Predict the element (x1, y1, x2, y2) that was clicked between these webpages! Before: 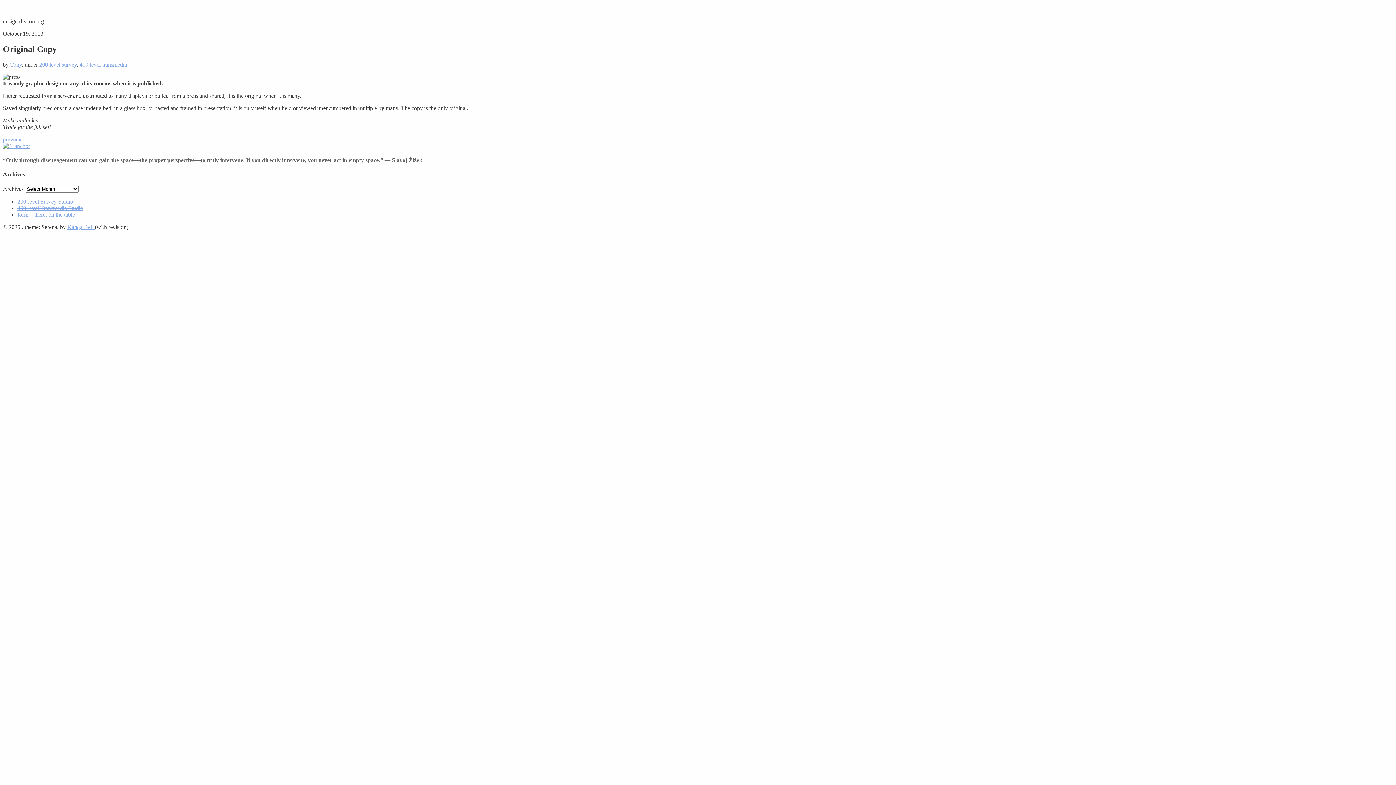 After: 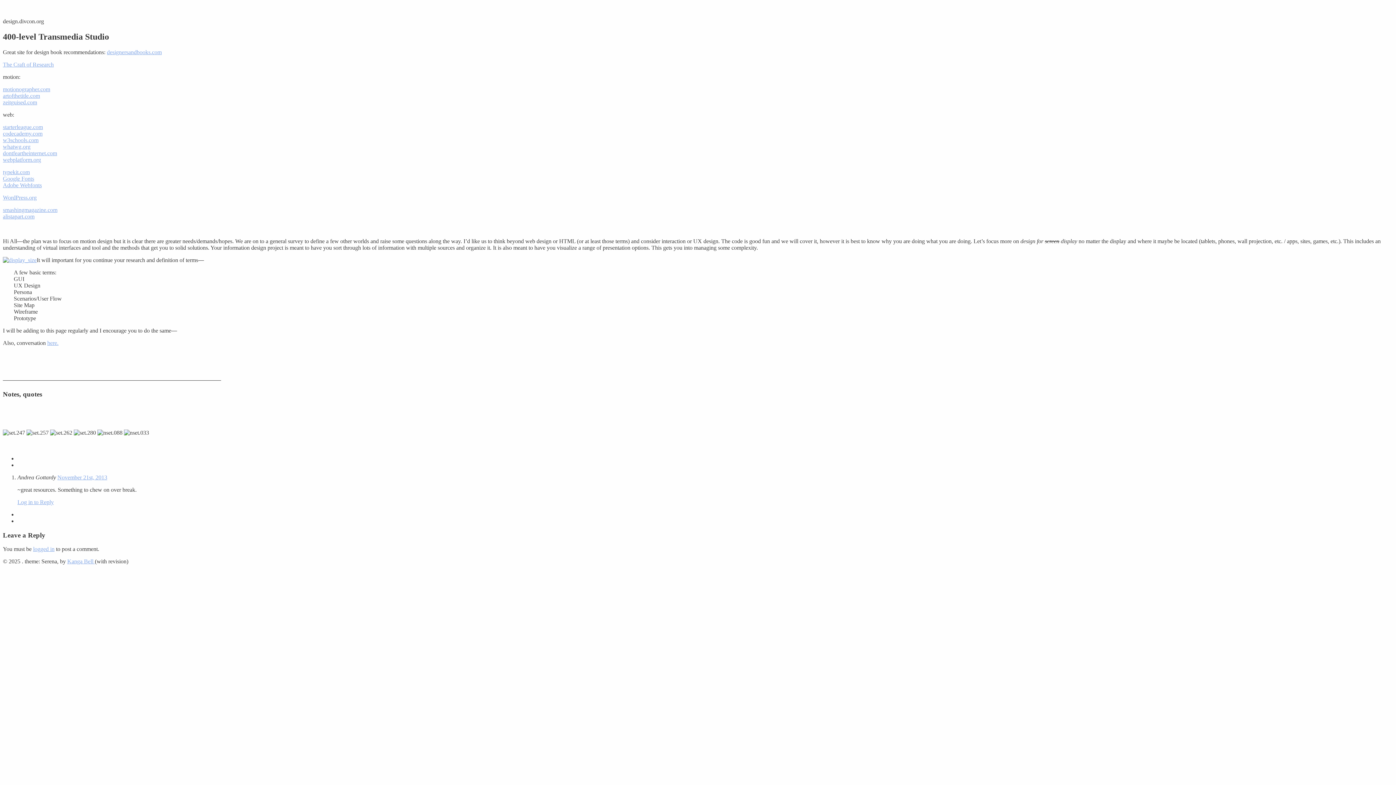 Action: label: 400-level Transmedia Studio bbox: (17, 204, 83, 211)